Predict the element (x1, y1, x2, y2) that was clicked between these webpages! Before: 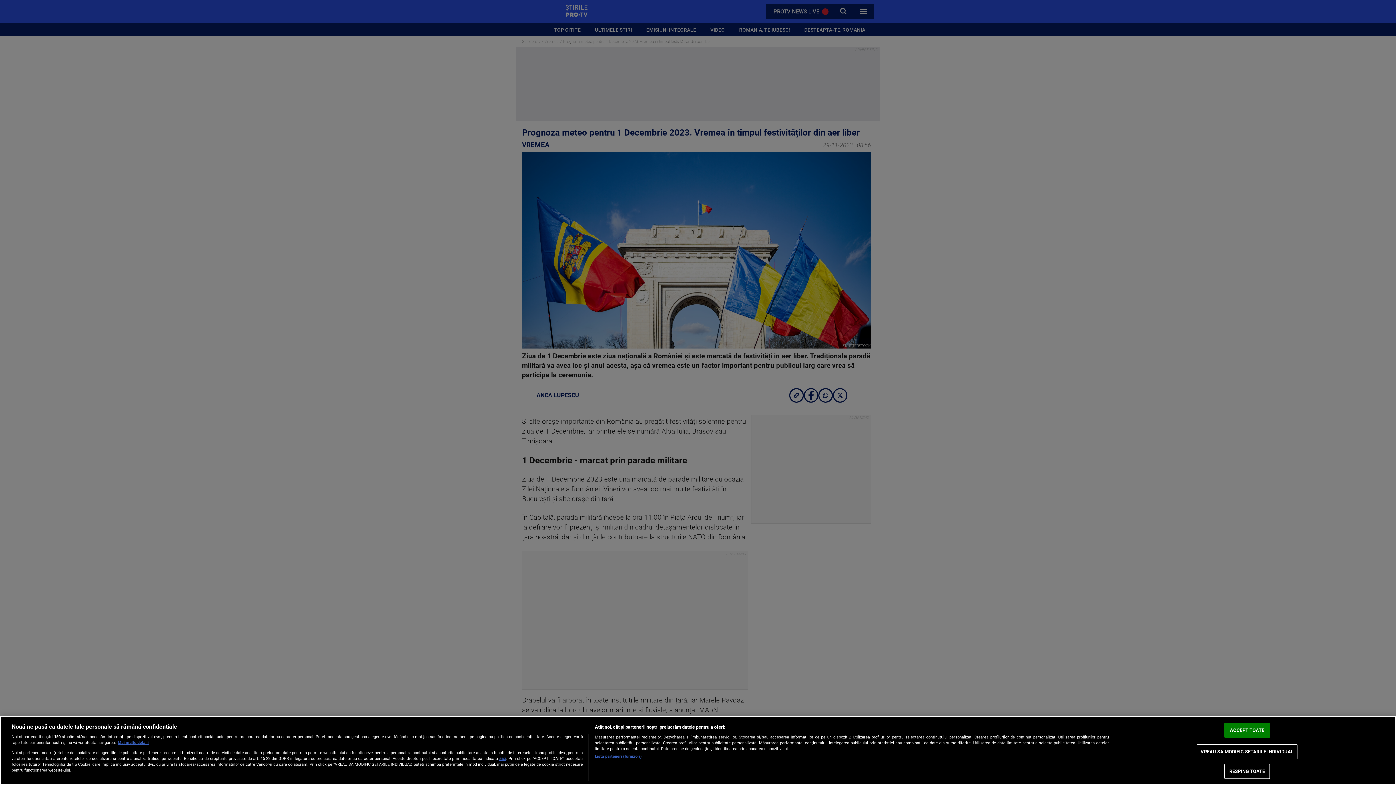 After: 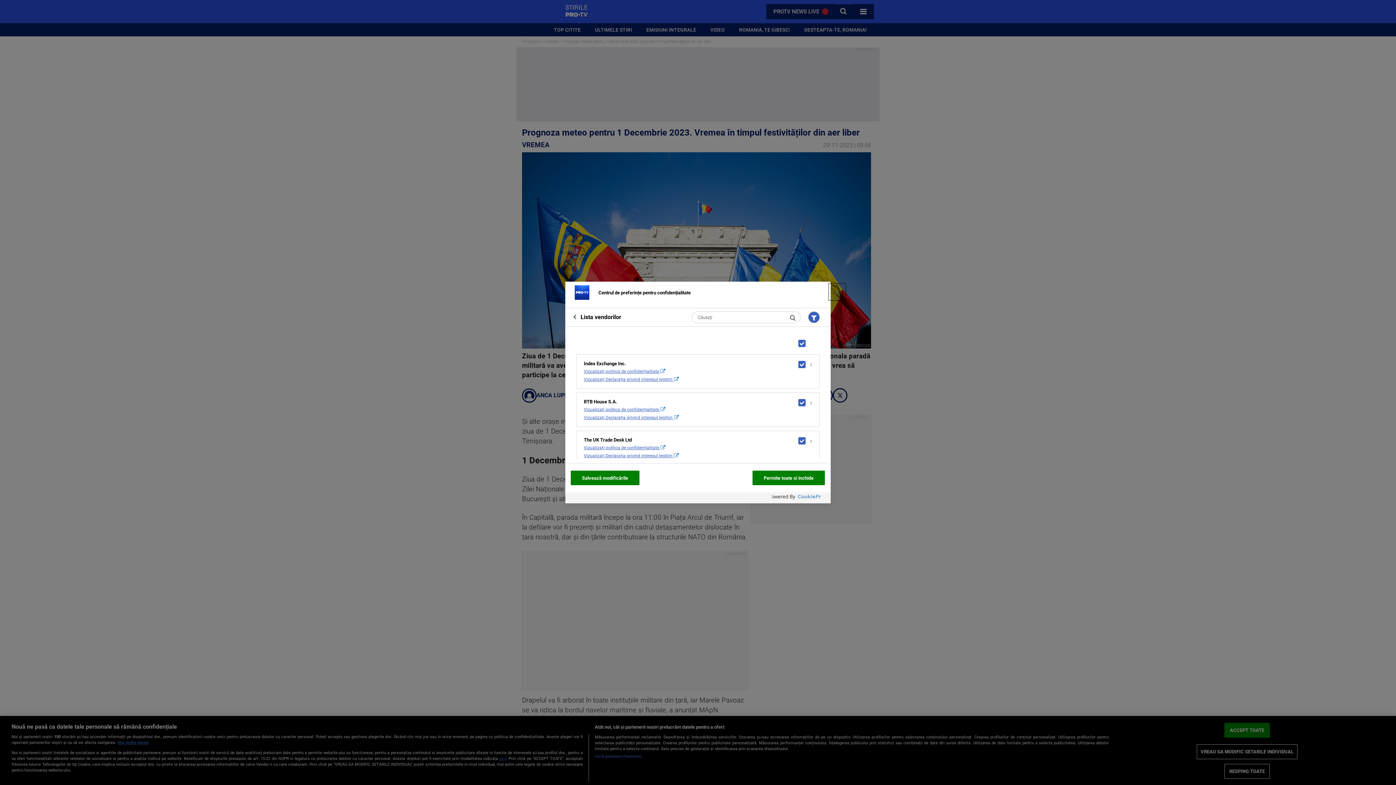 Action: bbox: (594, 754, 641, 760) label: Listă parteneri (furnizori)